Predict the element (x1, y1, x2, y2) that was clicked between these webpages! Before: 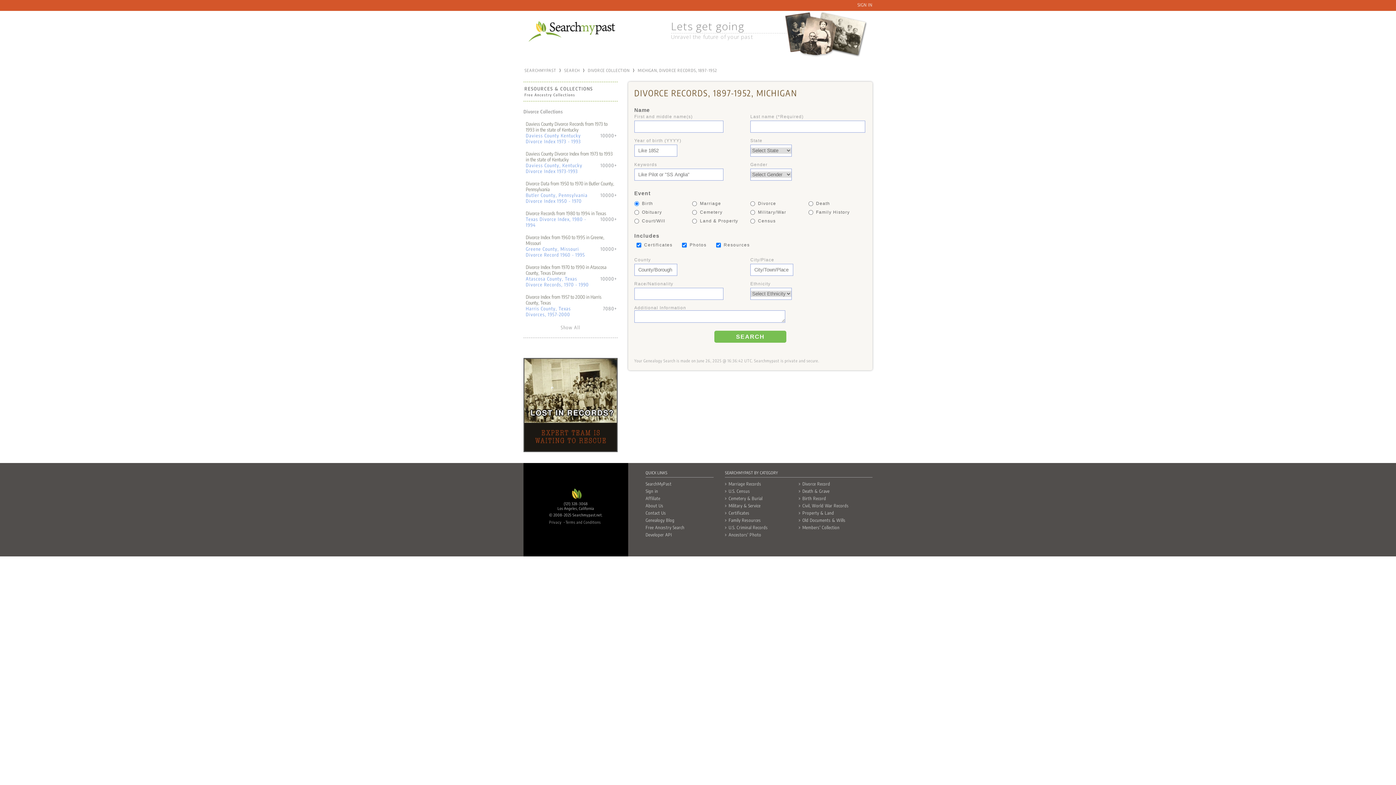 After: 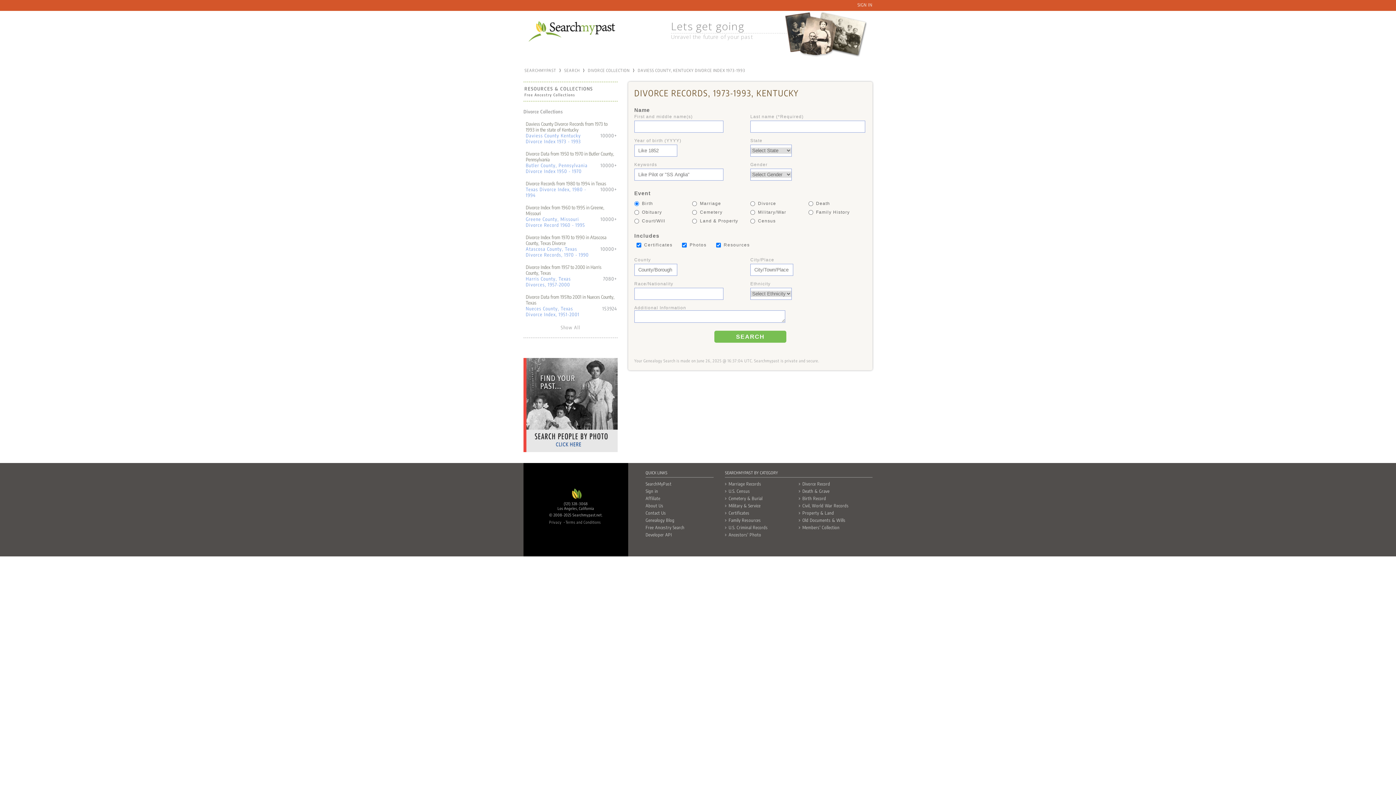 Action: bbox: (524, 162, 589, 174) label: Daviess County, Kentucky Divorce Index 1973-1993